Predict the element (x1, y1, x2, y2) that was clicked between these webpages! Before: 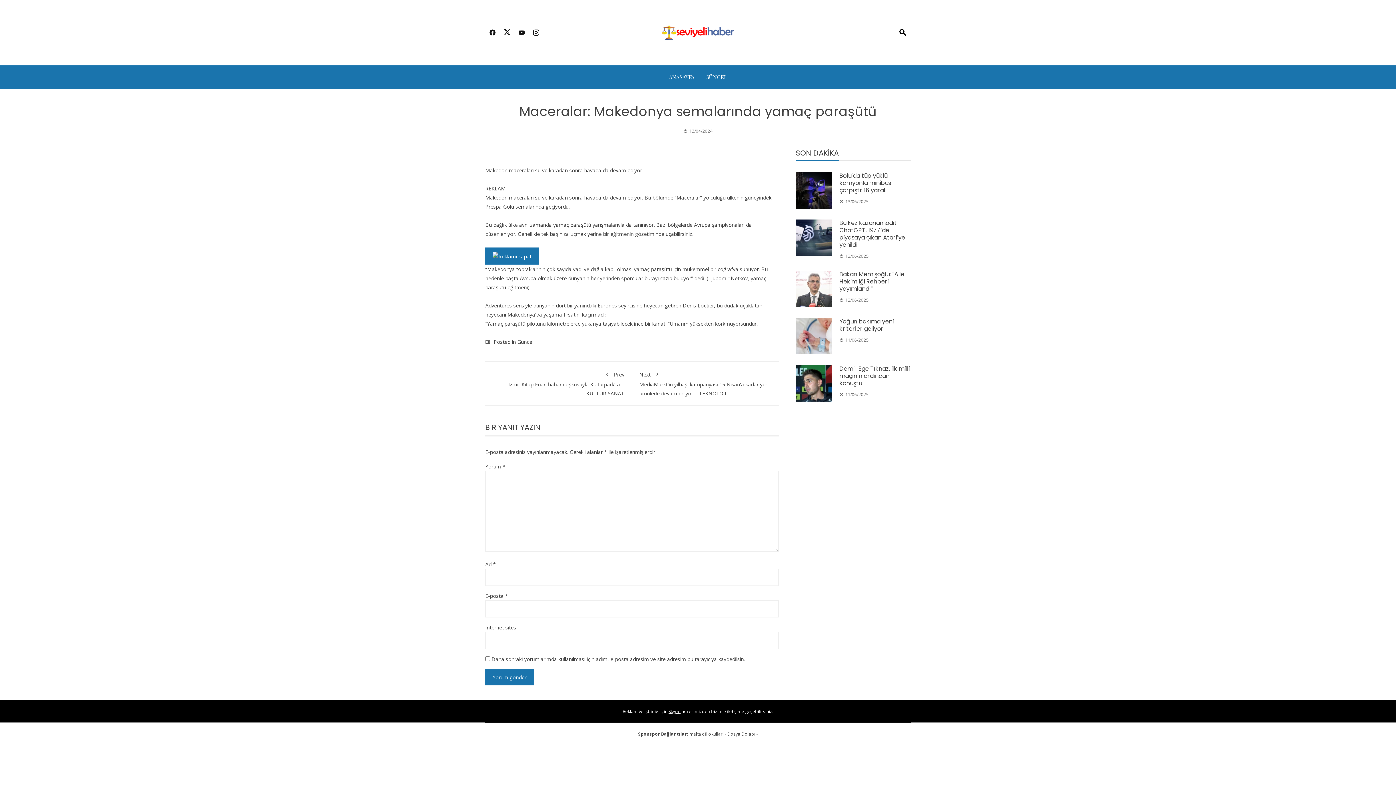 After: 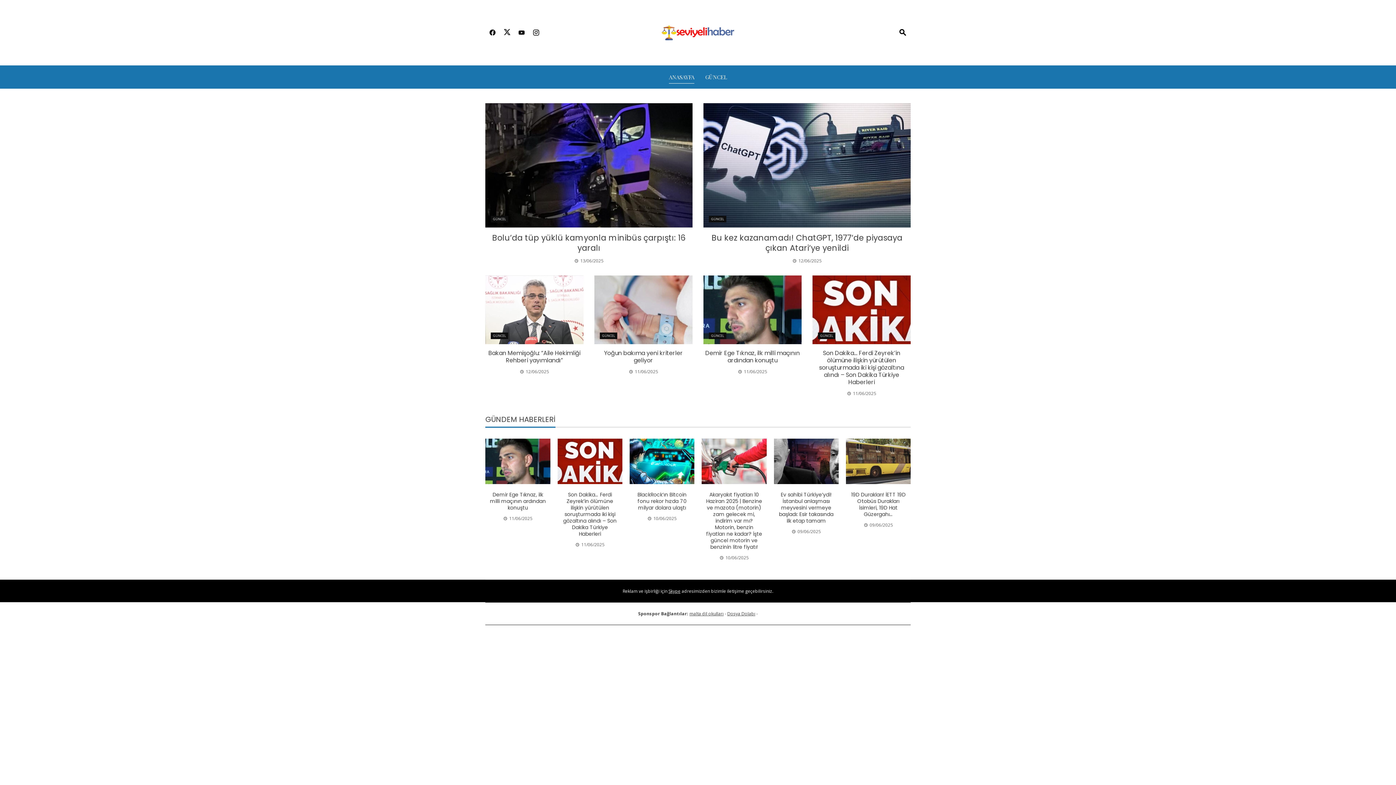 Action: bbox: (669, 71, 694, 82) label: ANASAYFA